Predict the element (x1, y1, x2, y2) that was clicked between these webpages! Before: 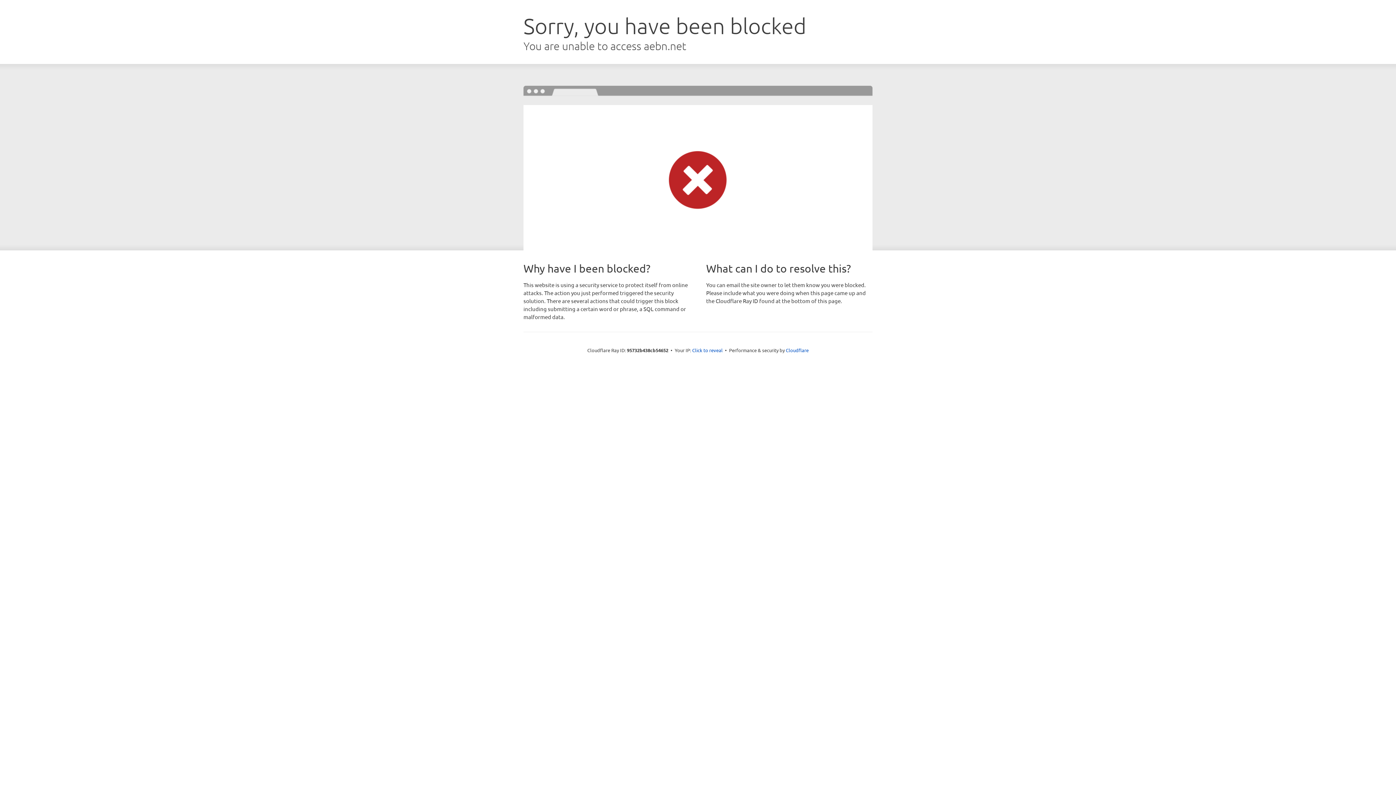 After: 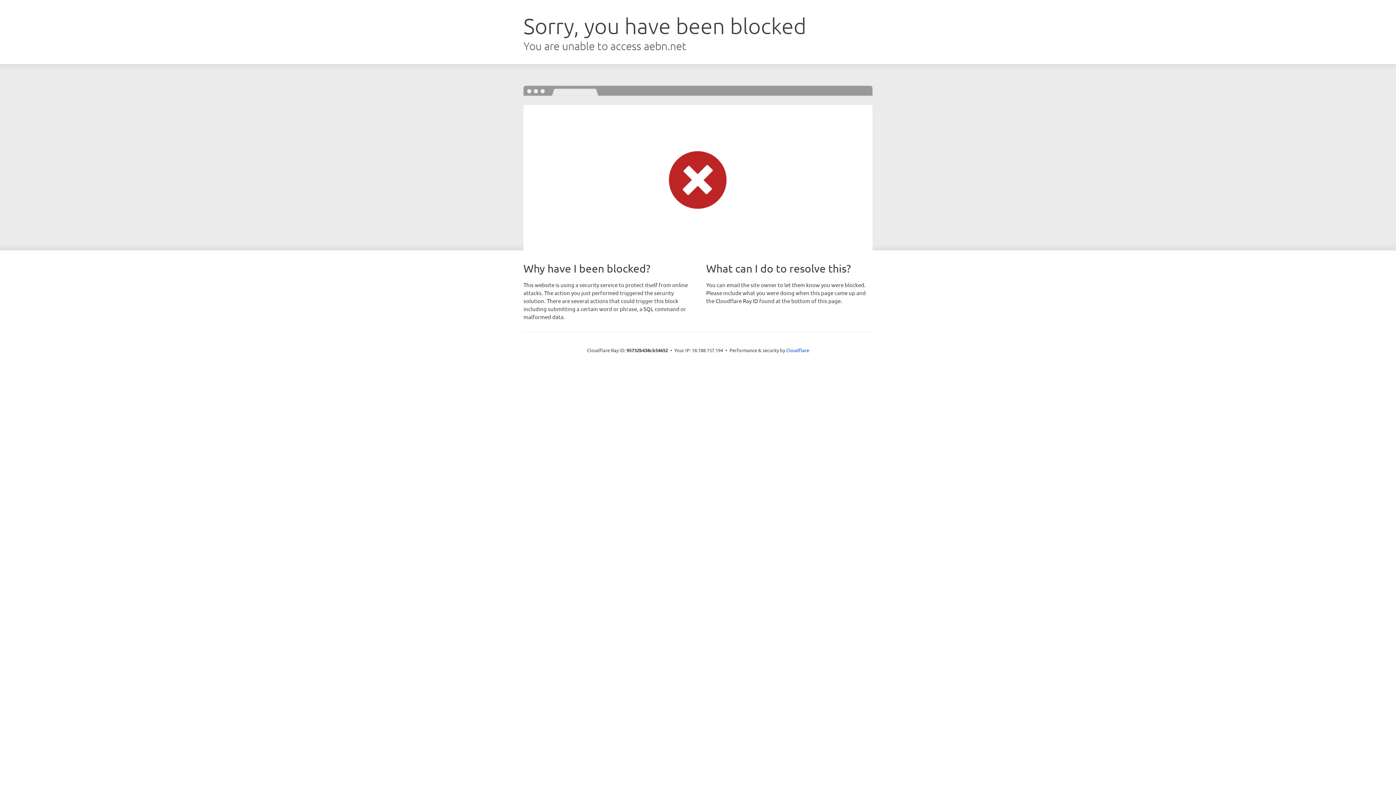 Action: bbox: (692, 346, 722, 353) label: Click to reveal